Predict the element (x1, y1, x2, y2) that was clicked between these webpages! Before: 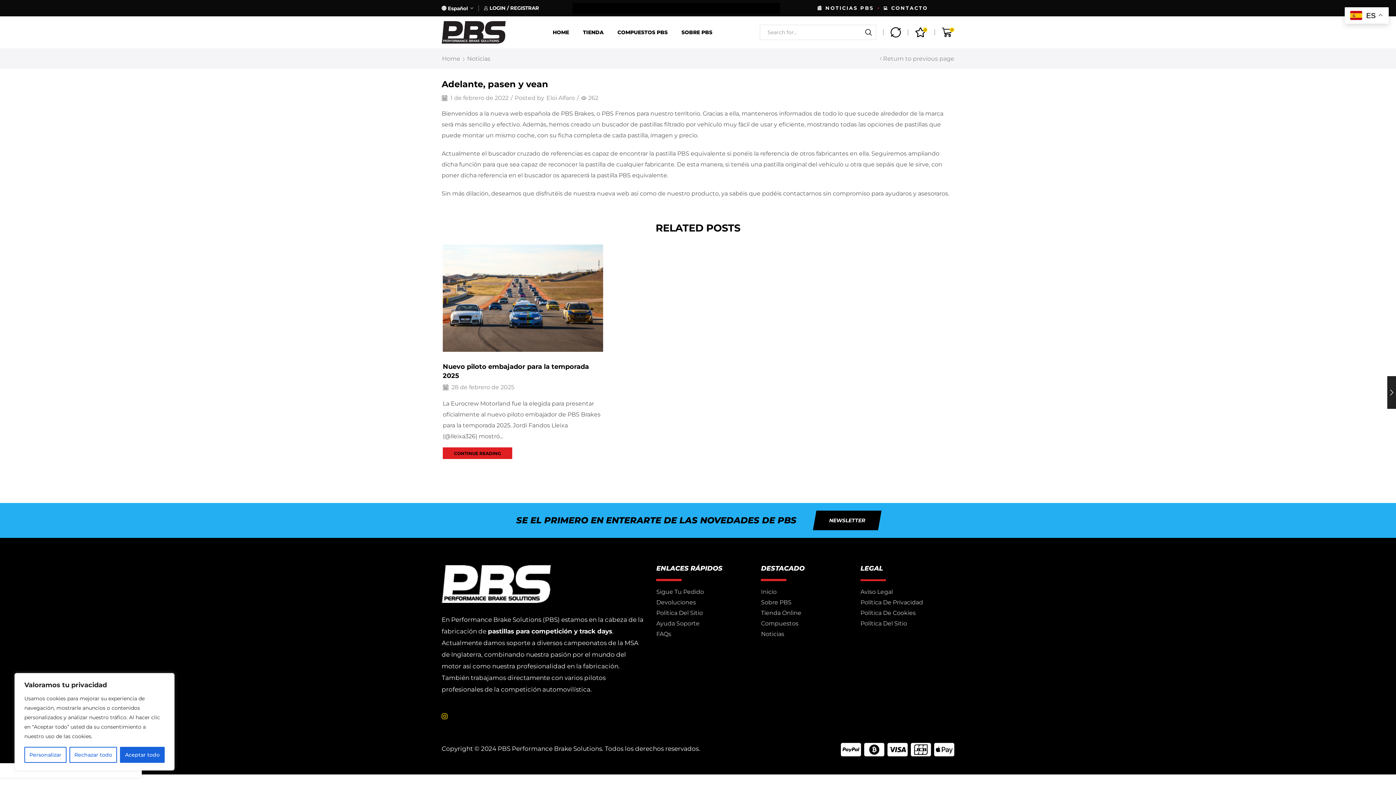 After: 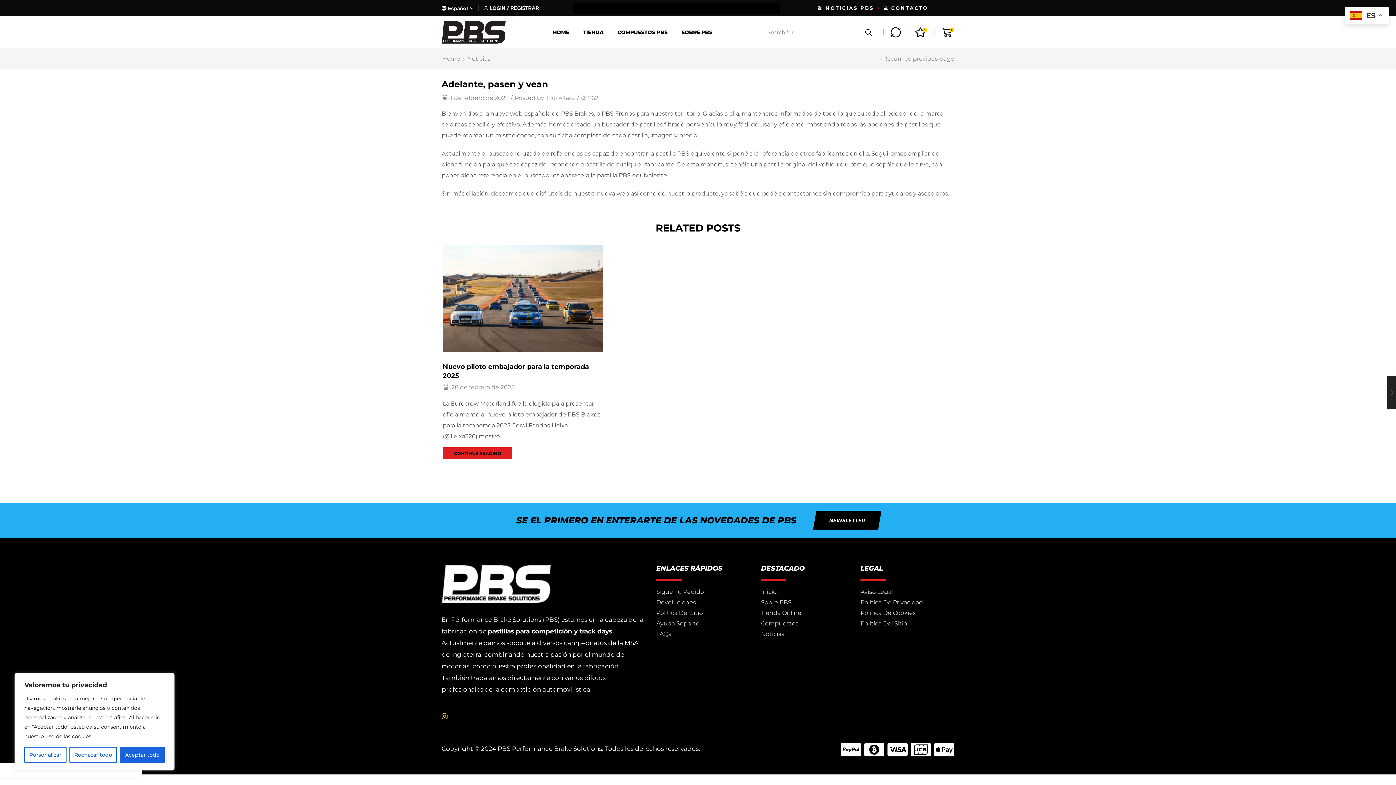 Action: bbox: (860, 575, 886, 584)